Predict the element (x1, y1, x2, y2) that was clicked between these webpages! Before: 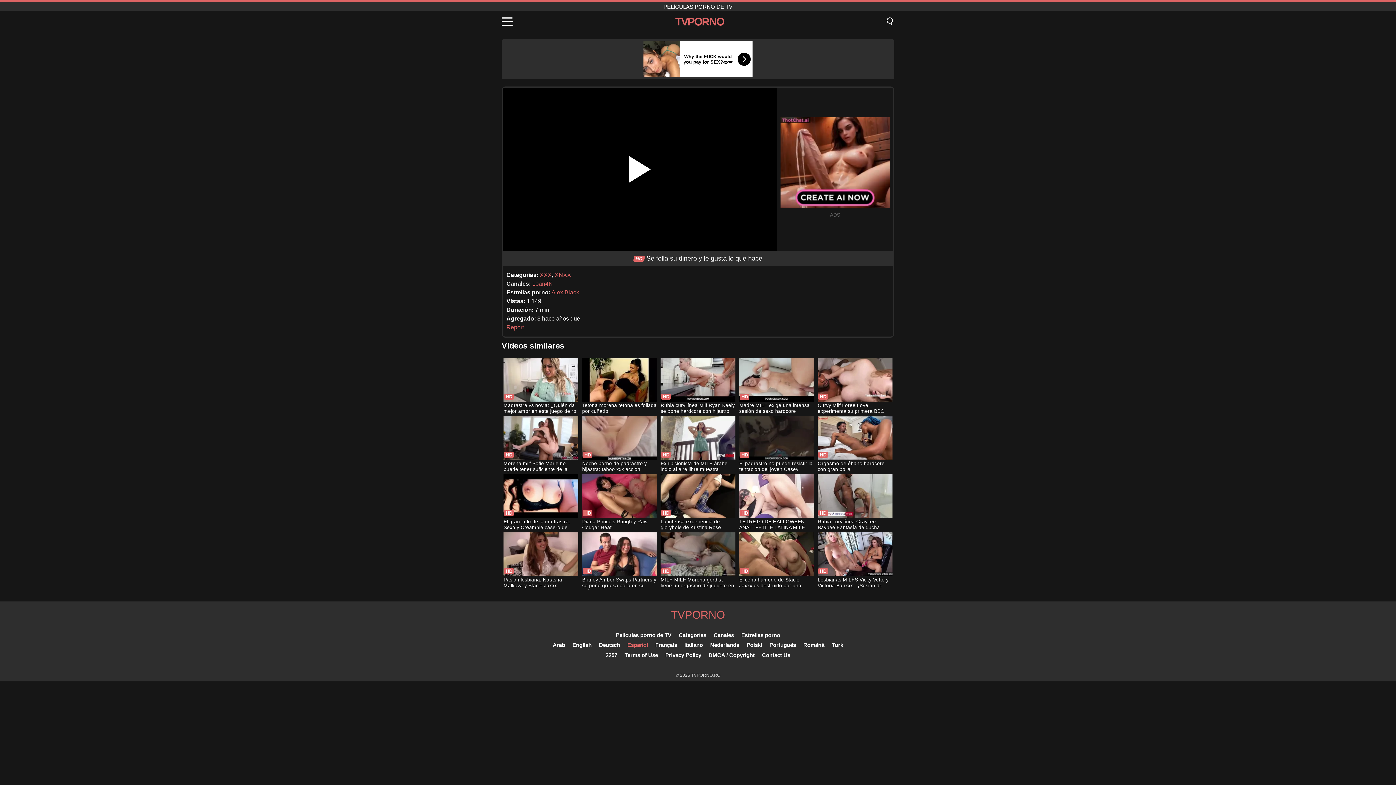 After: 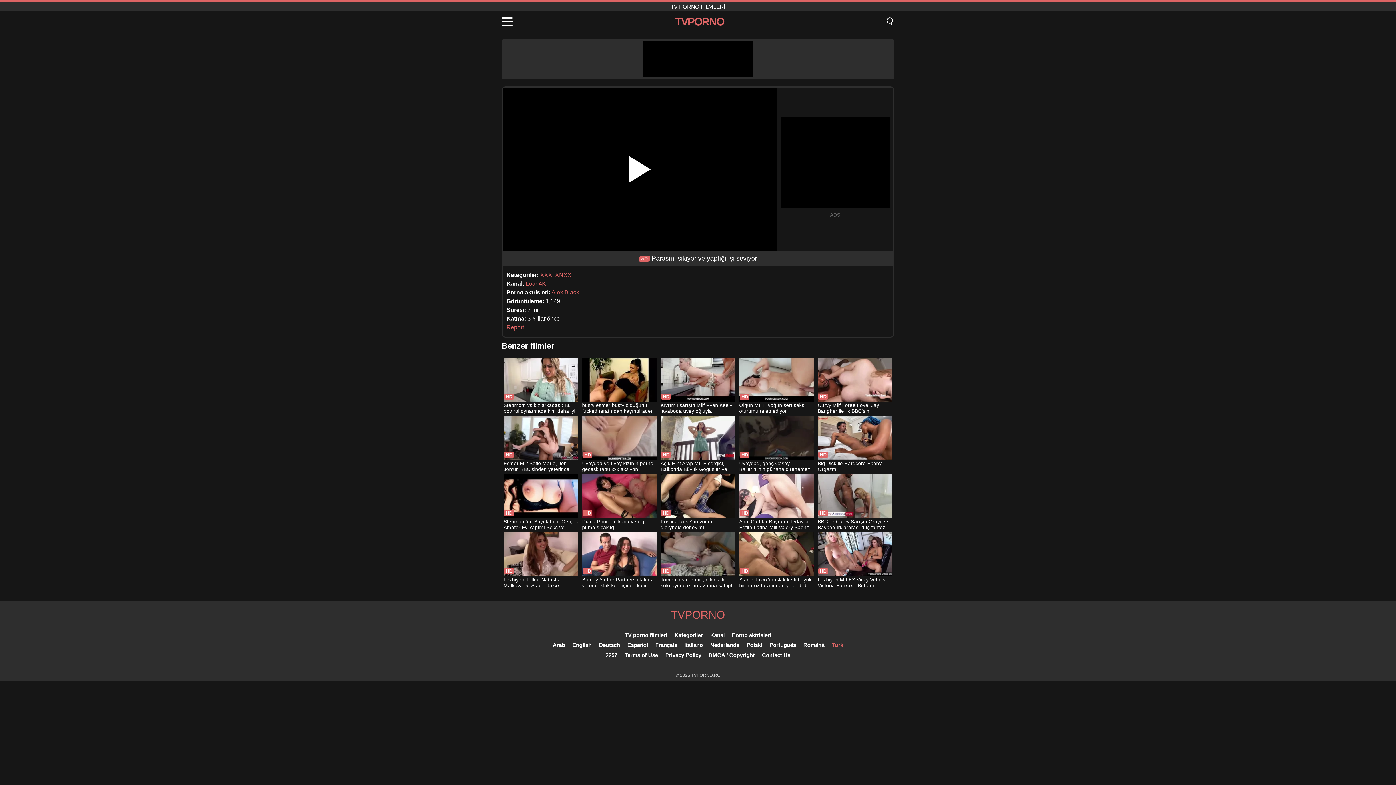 Action: bbox: (831, 642, 843, 648) label: Türk